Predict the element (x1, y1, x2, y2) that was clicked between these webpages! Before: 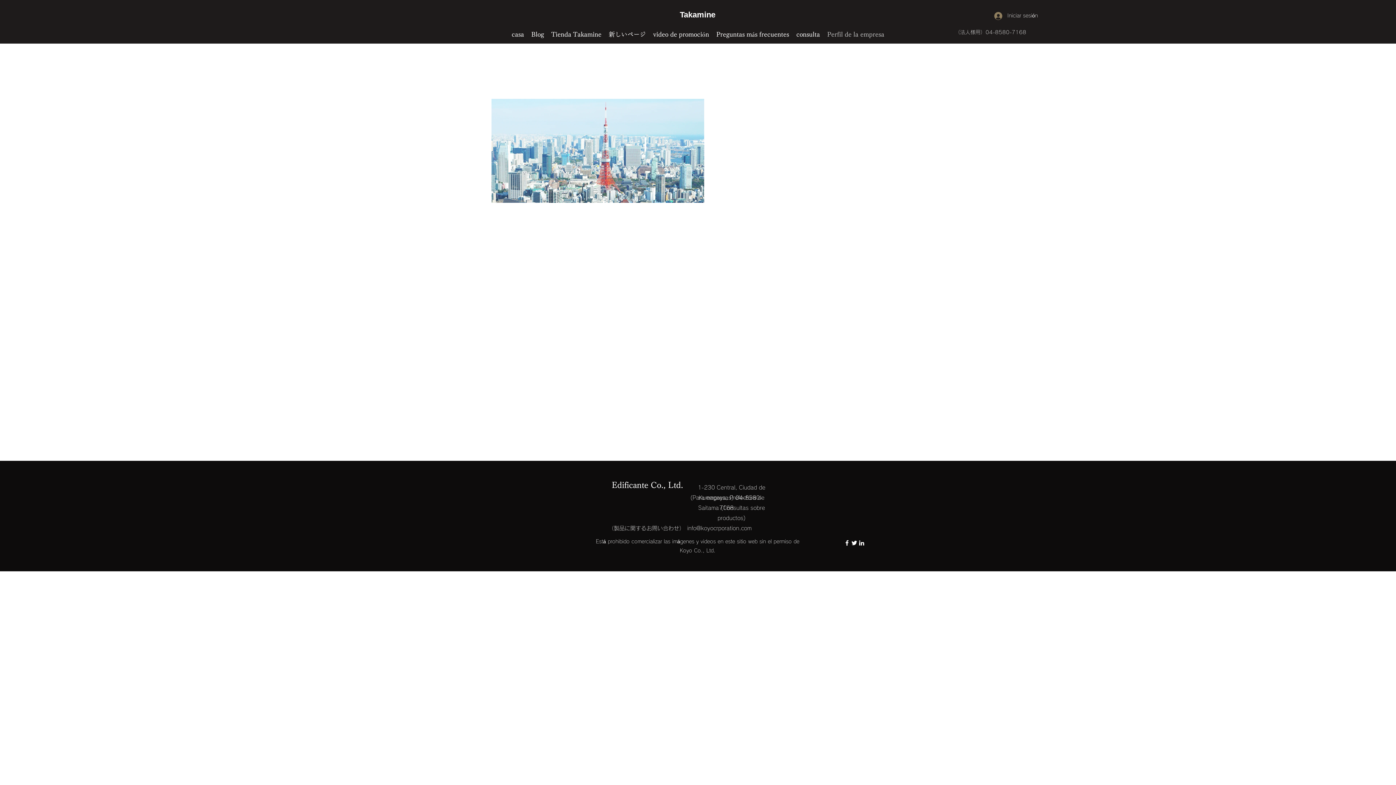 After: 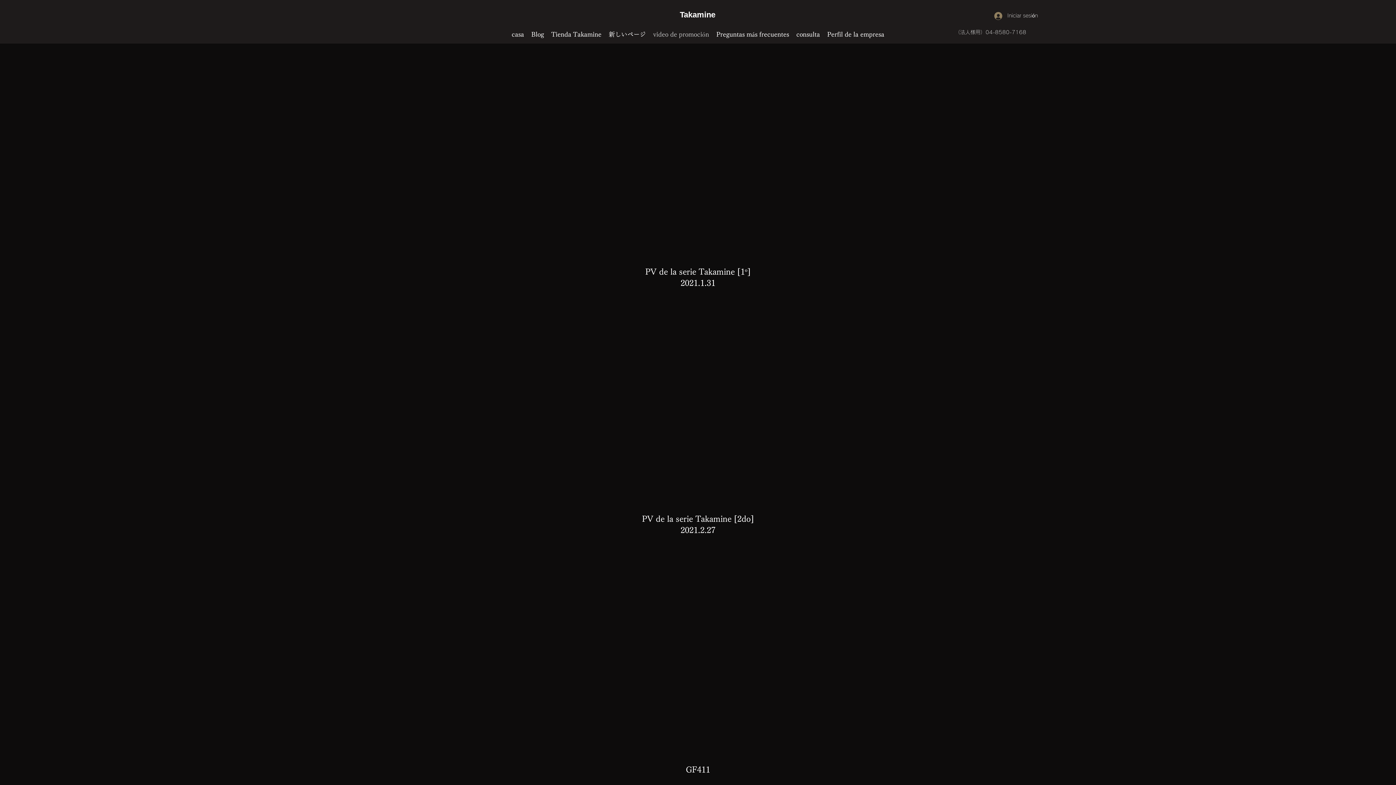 Action: label: video de promoción bbox: (649, 24, 712, 45)